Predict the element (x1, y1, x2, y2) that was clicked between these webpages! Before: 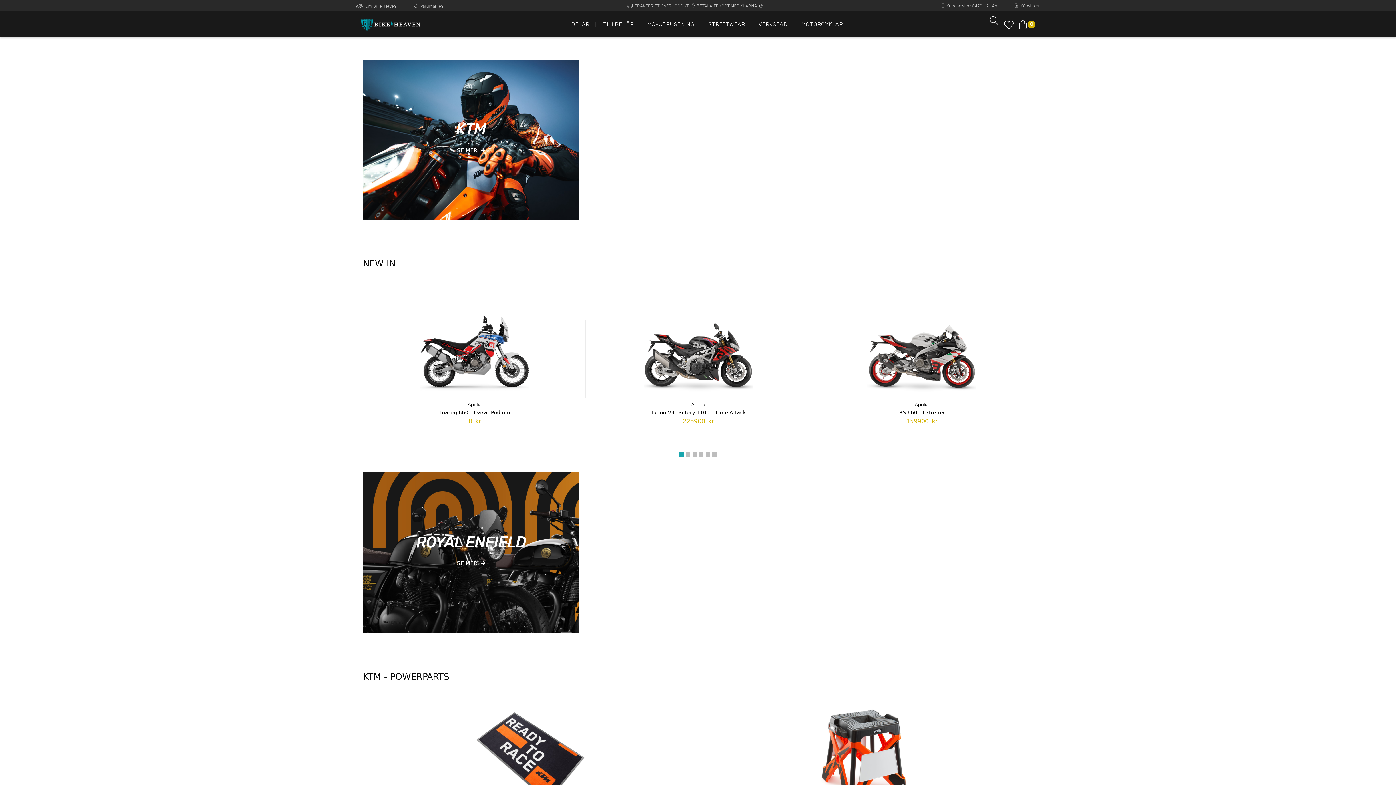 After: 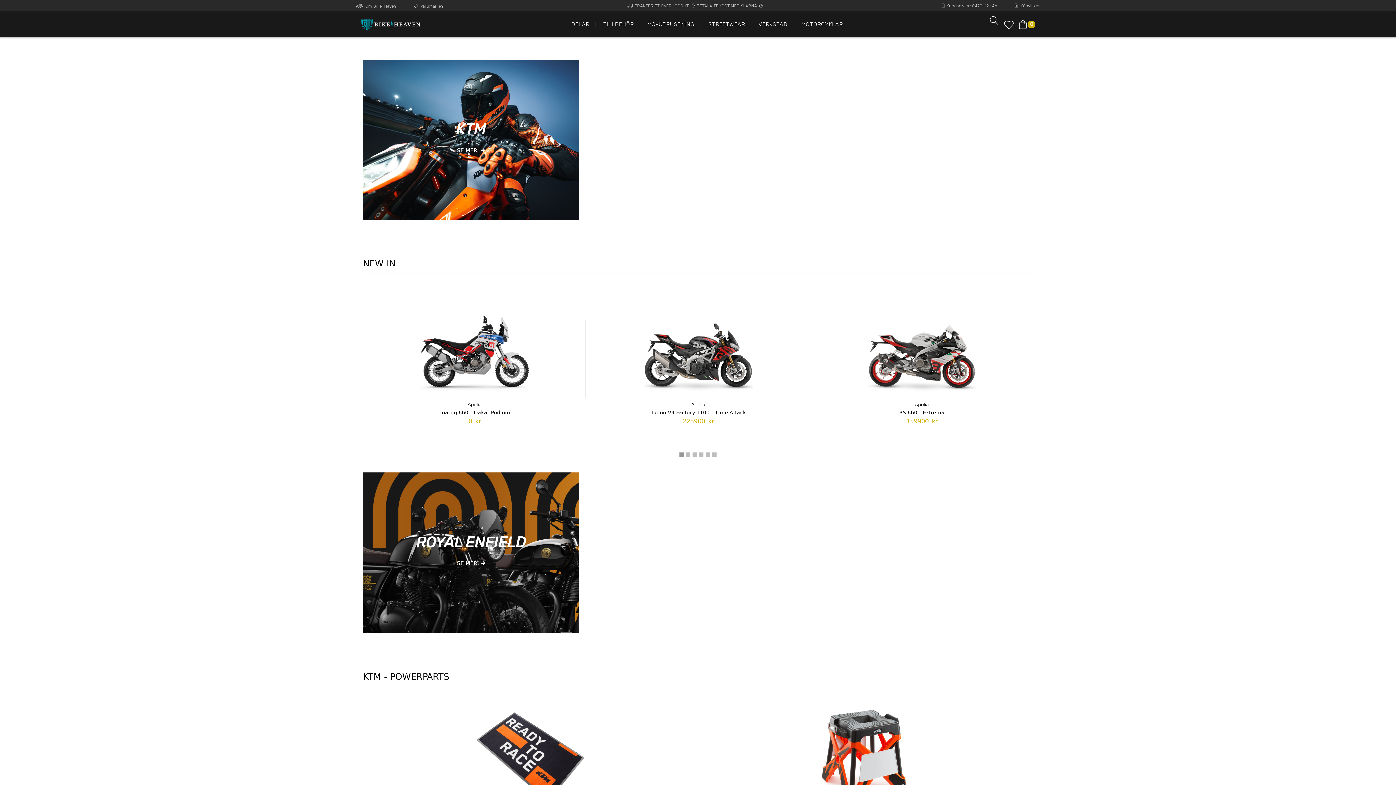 Action: label: 1 bbox: (679, 452, 684, 457)